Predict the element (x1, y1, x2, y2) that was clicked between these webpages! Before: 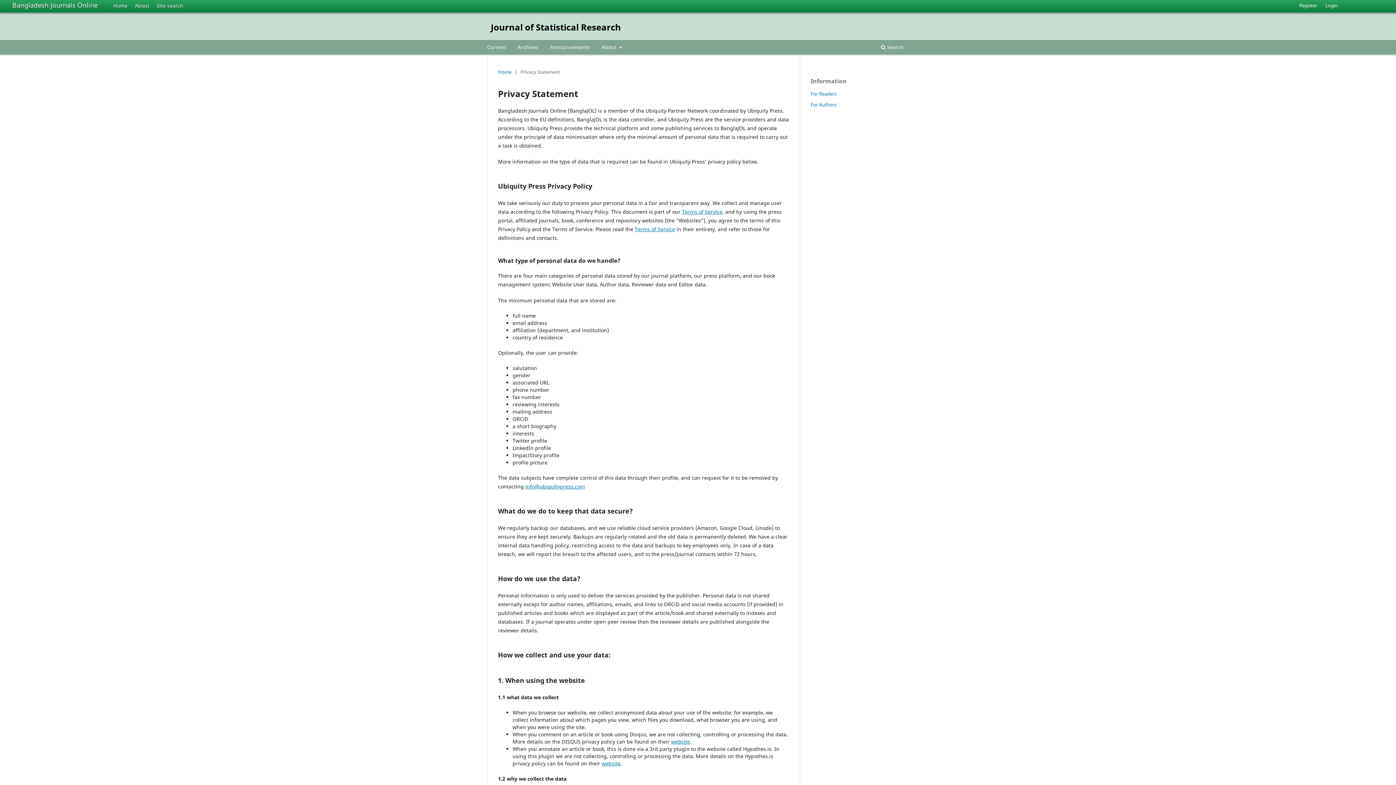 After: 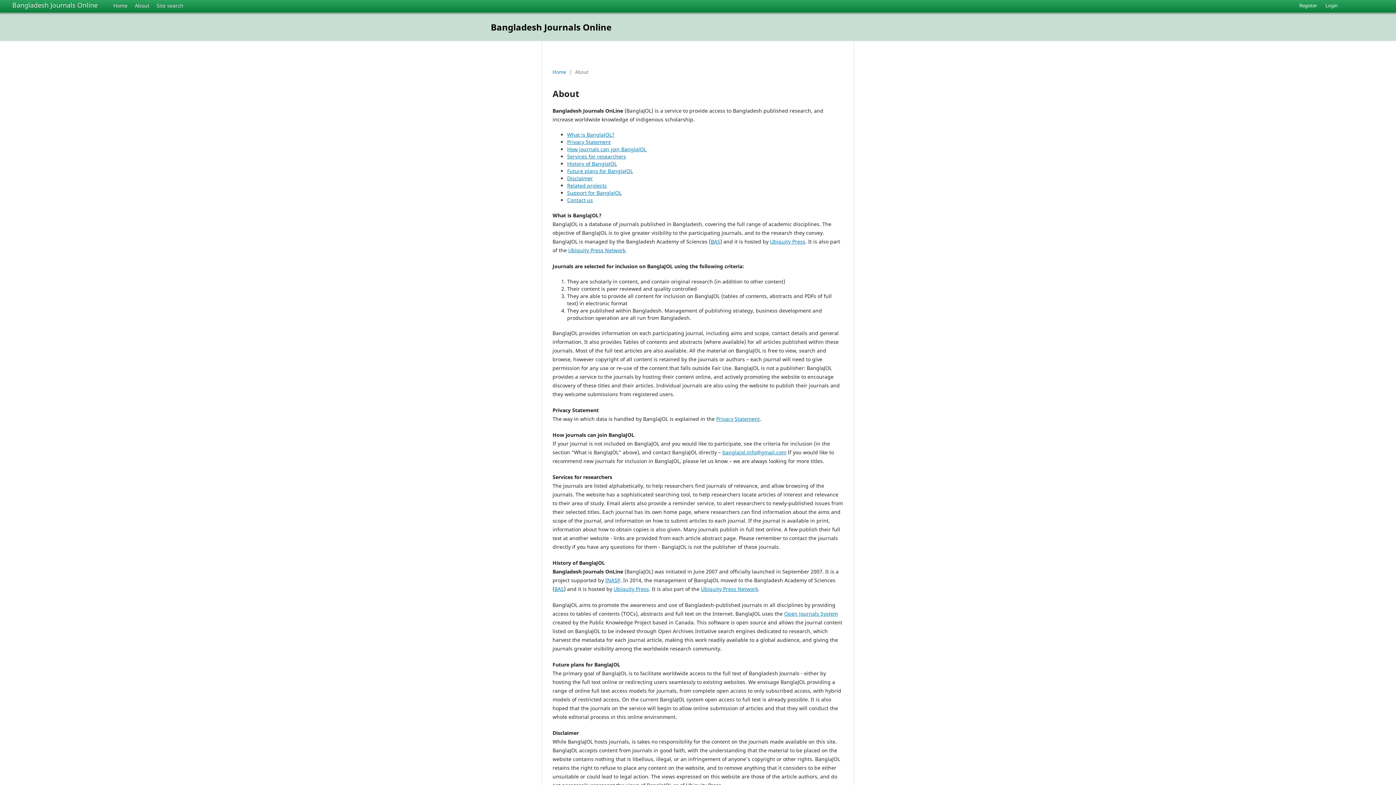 Action: bbox: (129, 0, 150, 10) label: About